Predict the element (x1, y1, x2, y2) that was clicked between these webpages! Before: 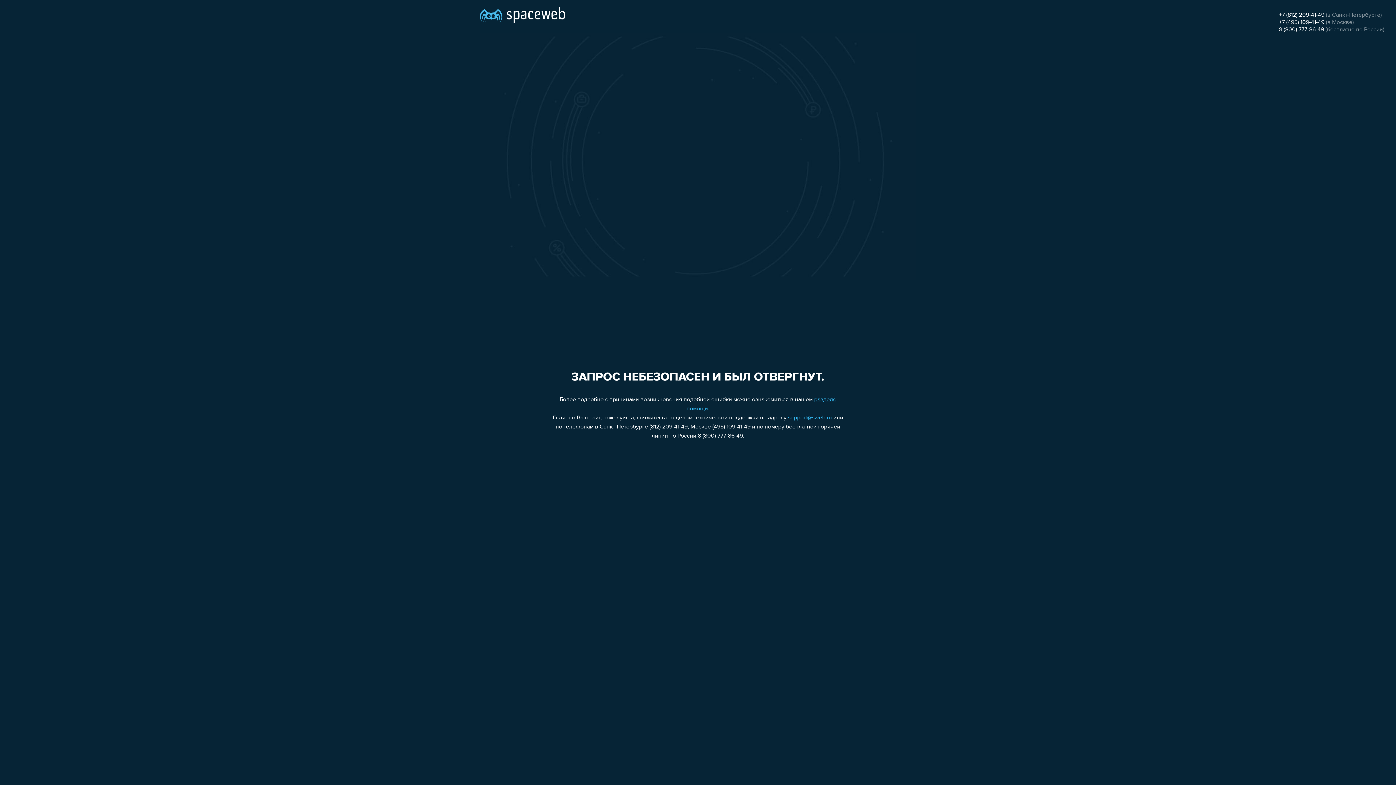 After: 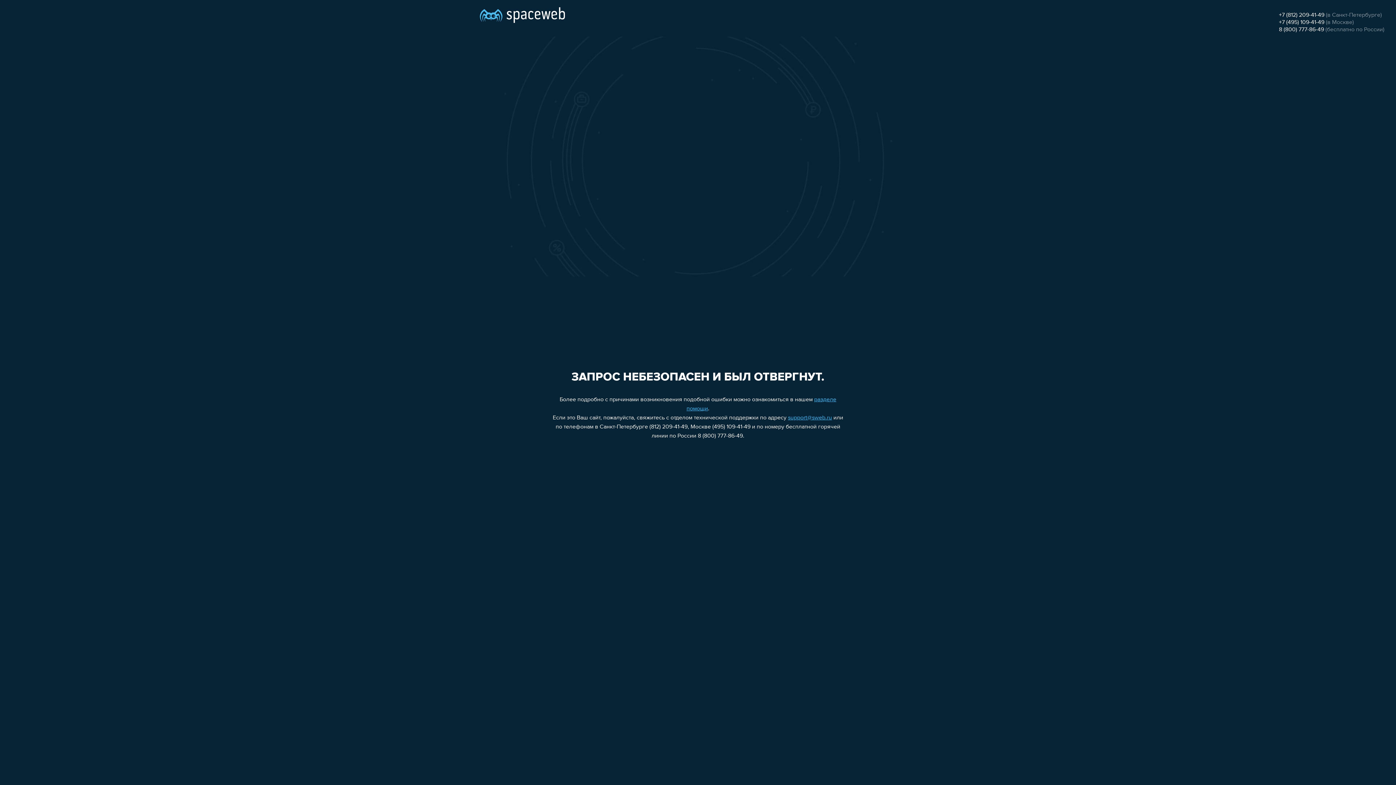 Action: bbox: (1279, 26, 1324, 32) label: 8 (800) 777-86-49